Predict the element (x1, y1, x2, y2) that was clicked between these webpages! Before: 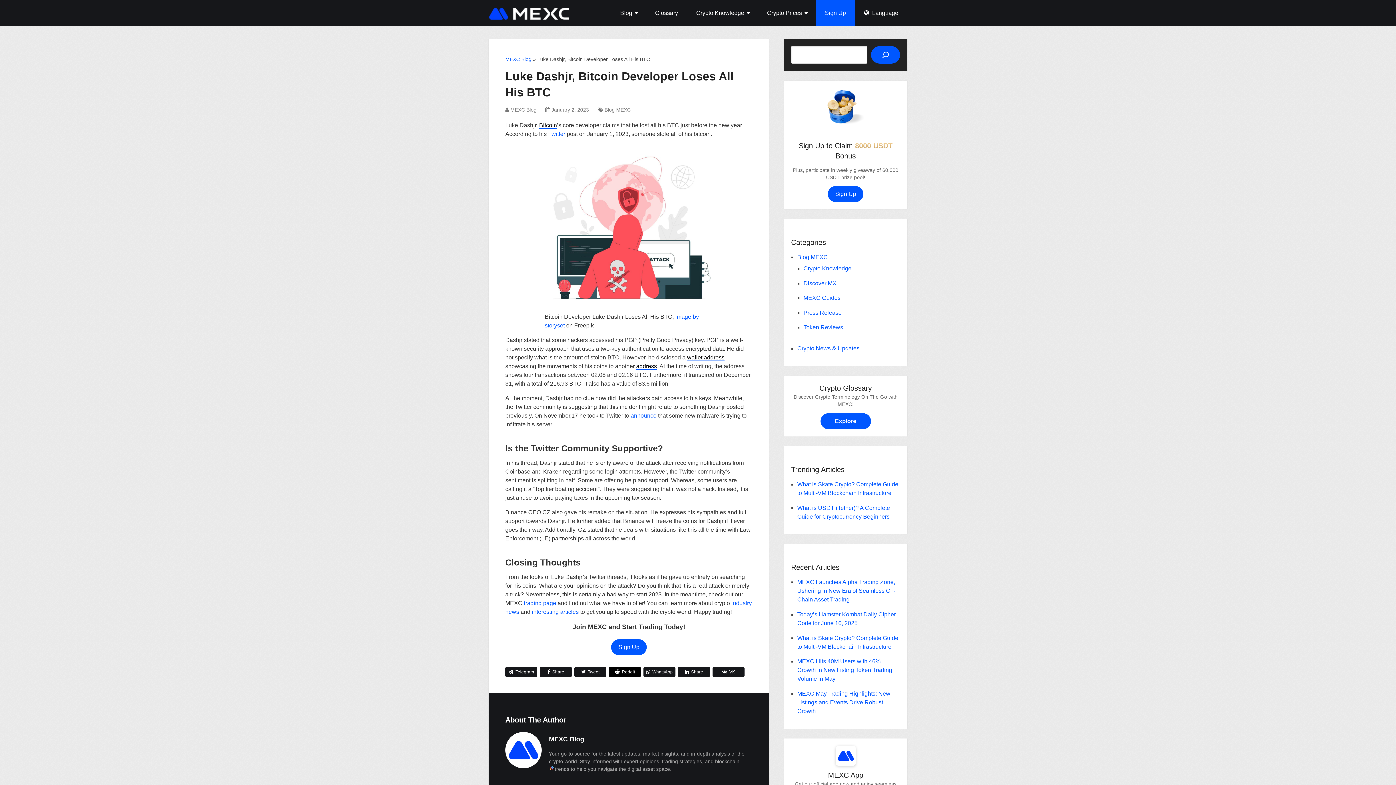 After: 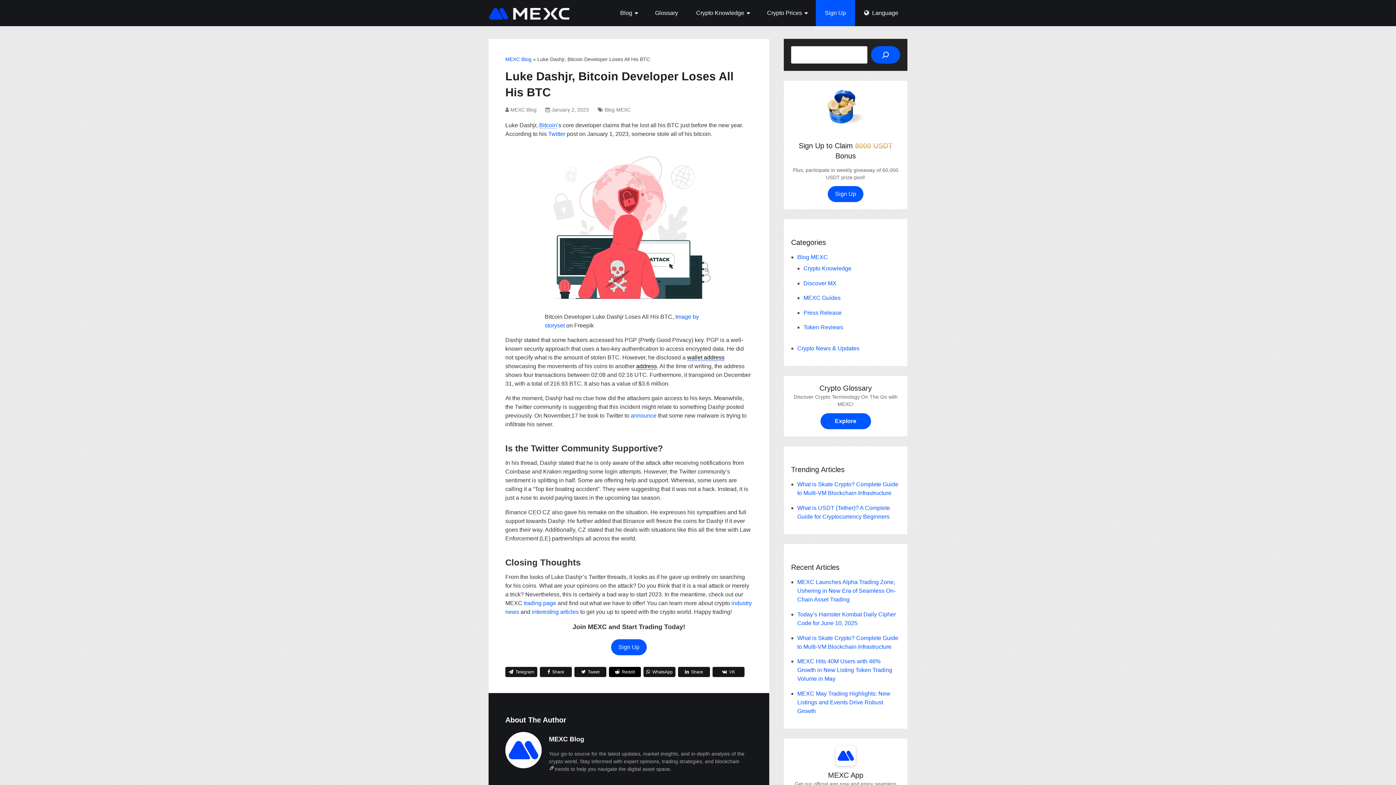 Action: label: Bitcoin bbox: (539, 122, 557, 128)